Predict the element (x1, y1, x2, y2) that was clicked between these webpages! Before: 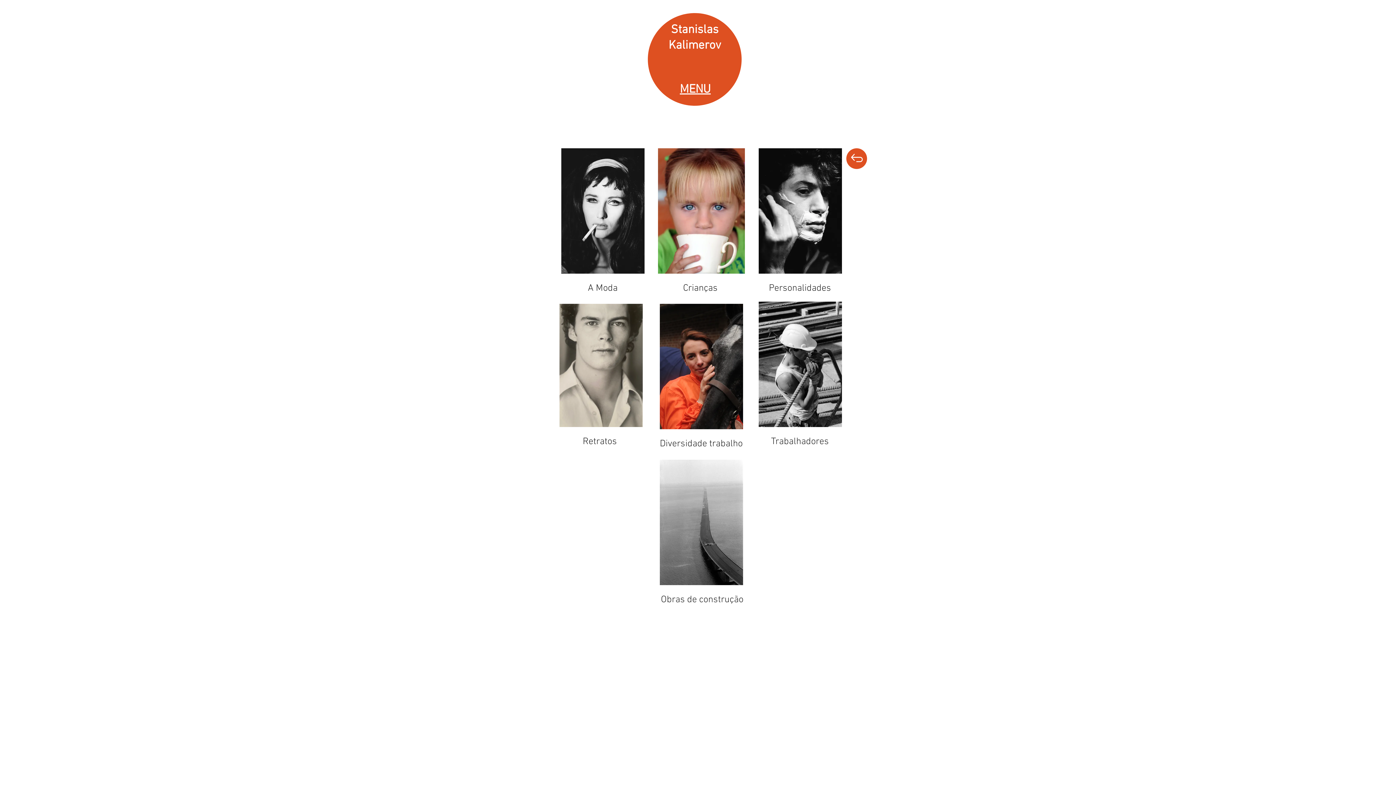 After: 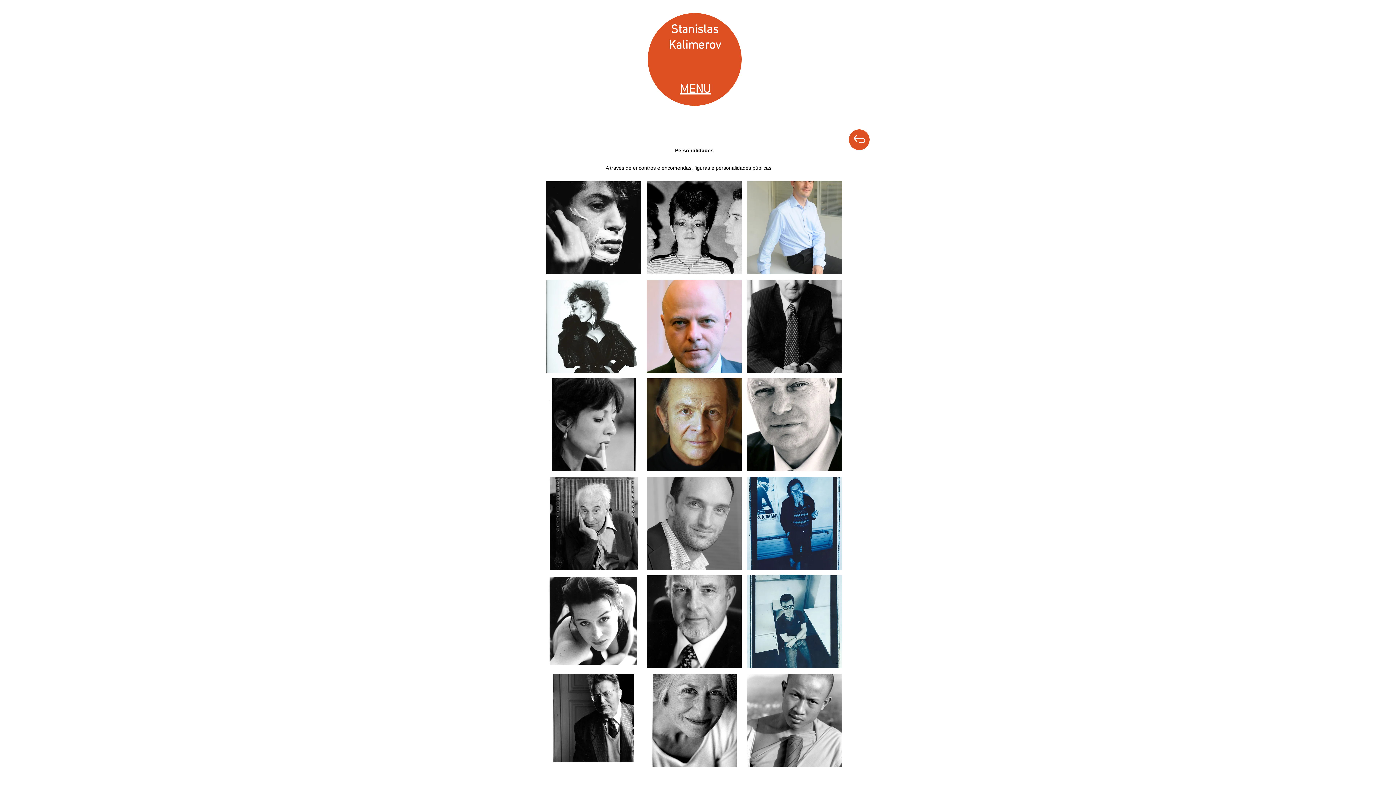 Action: label: Personalidades bbox: (769, 282, 831, 293)